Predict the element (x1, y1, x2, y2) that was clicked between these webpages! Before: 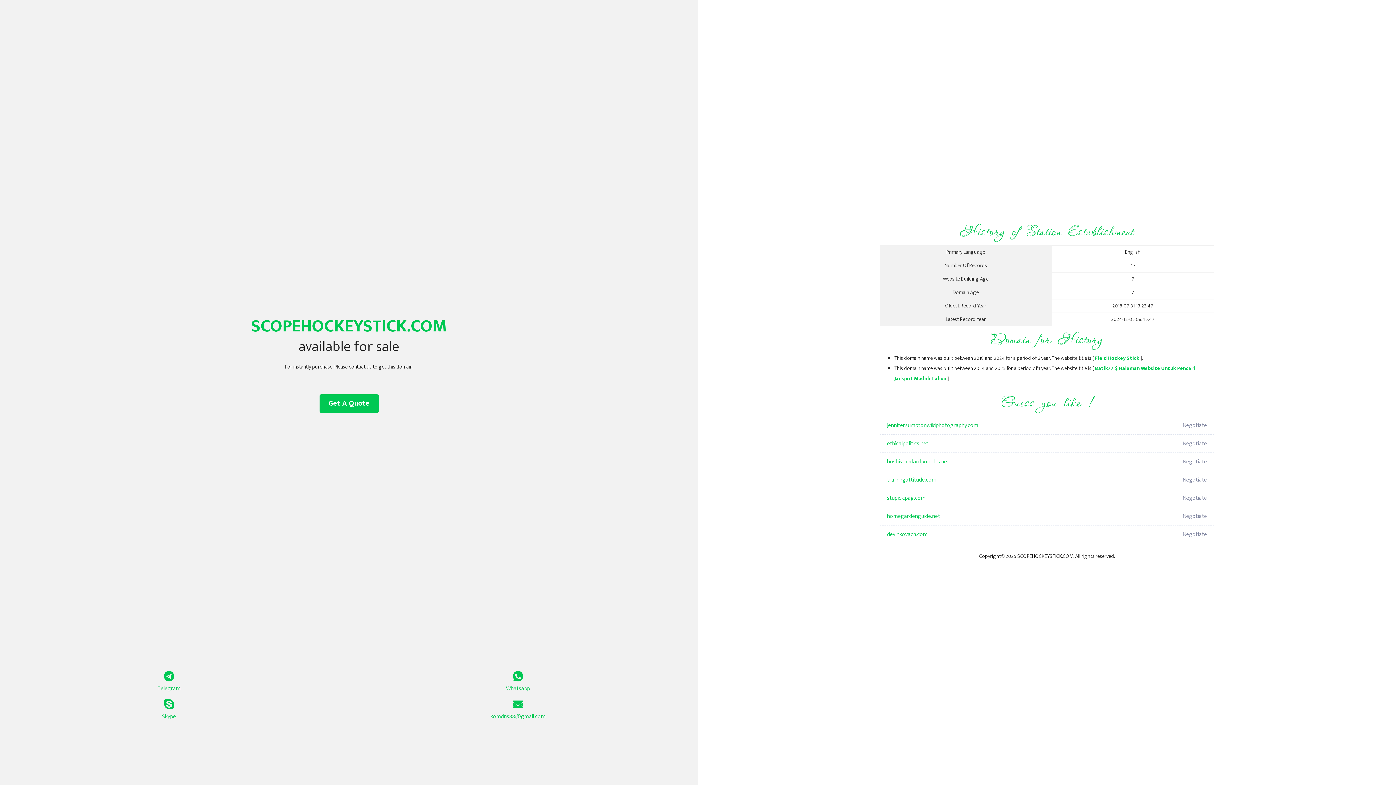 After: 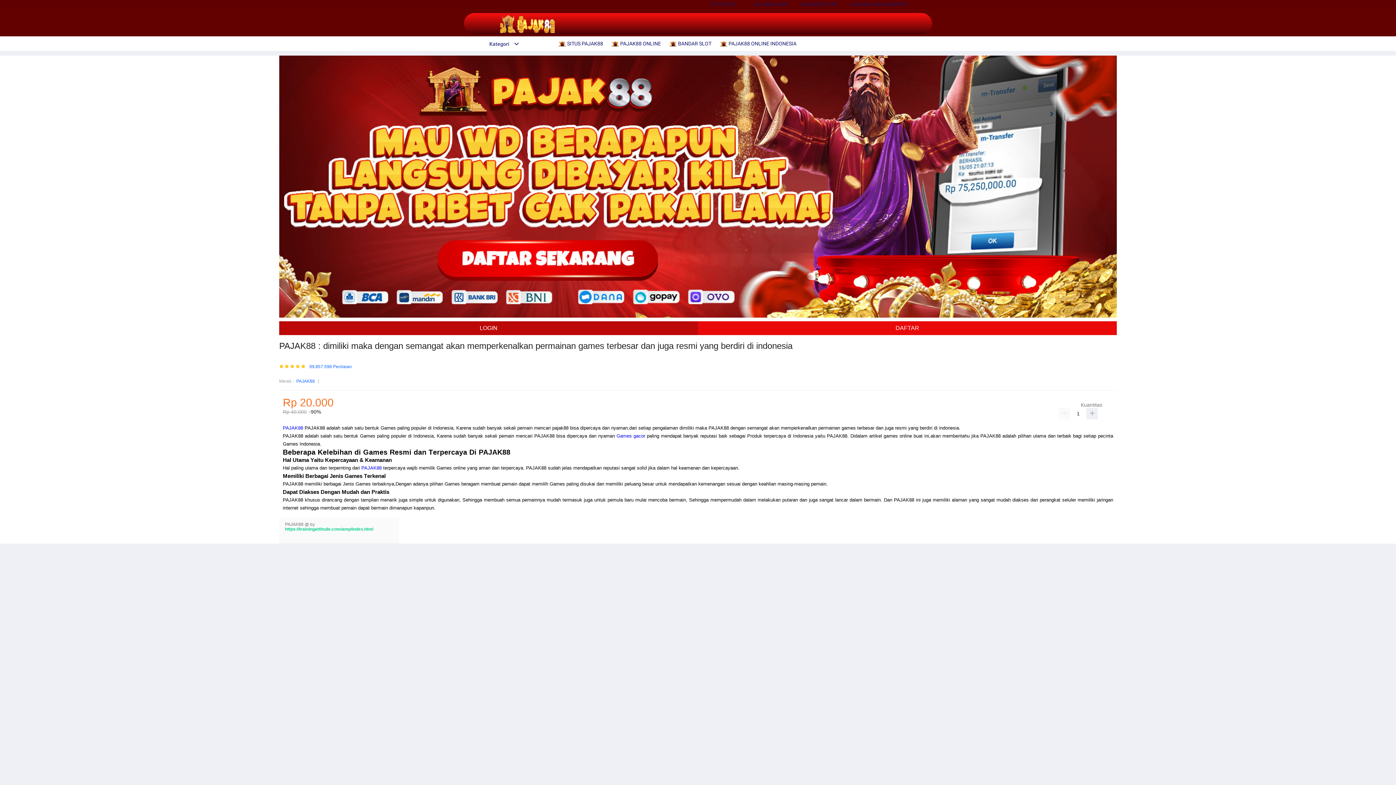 Action: bbox: (887, 471, 1098, 489) label: trainingattitude.com